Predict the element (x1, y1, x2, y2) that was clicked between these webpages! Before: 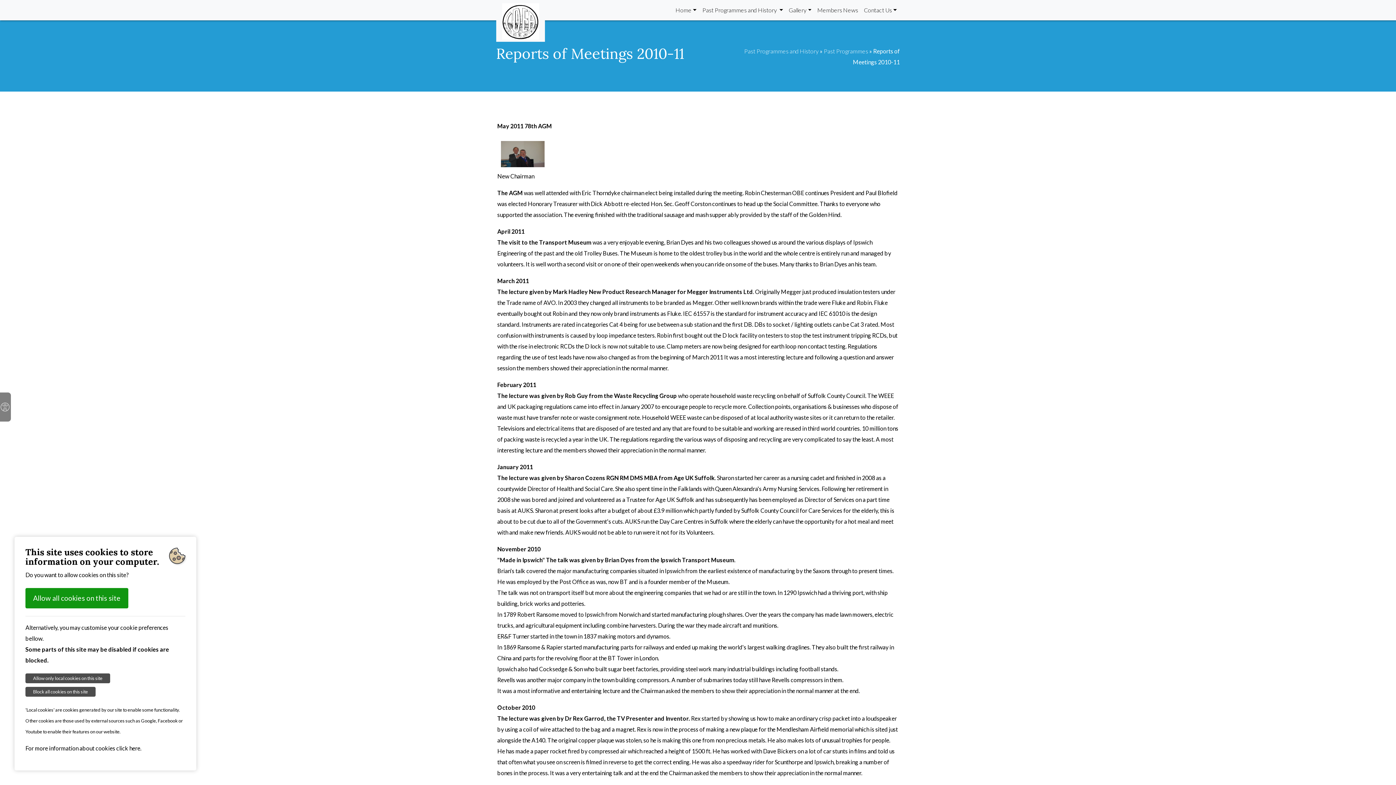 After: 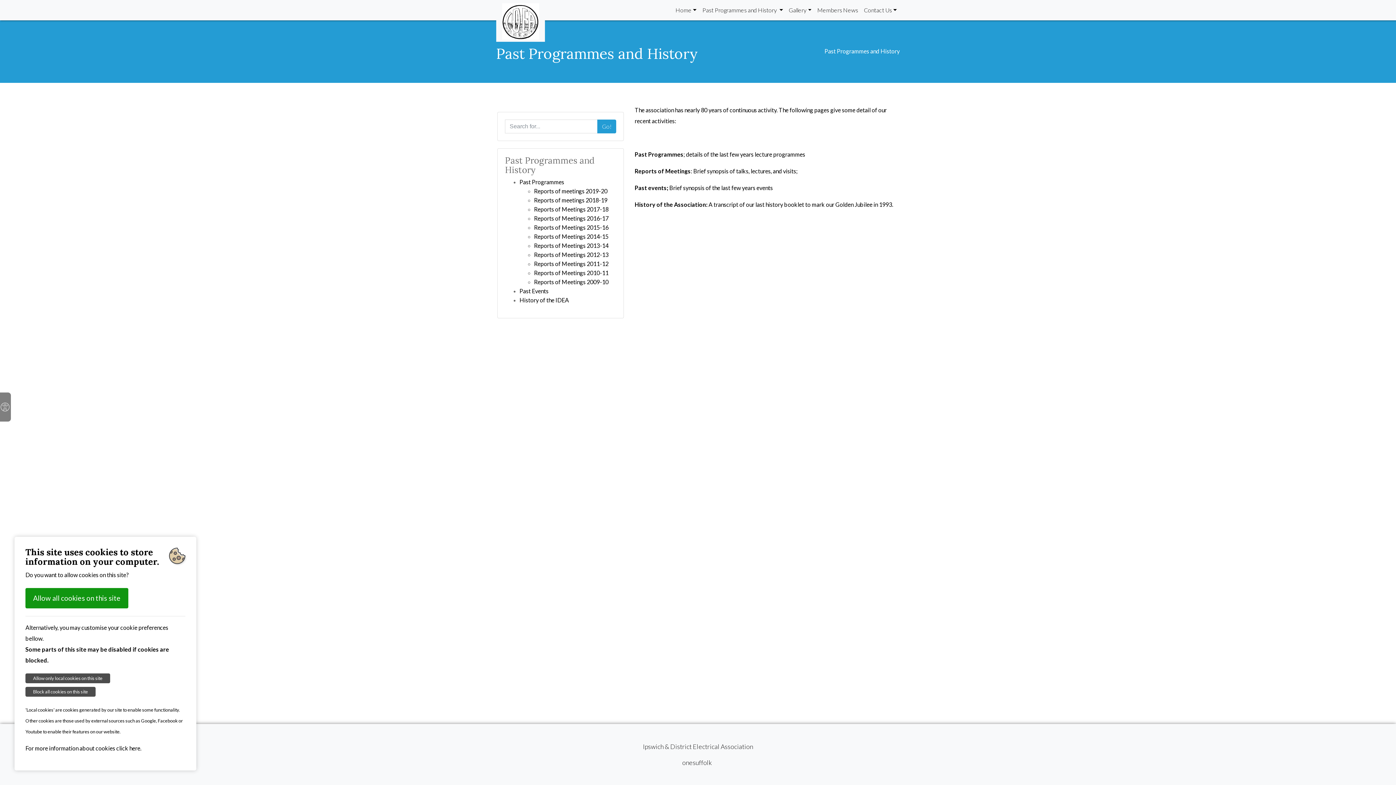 Action: label: Past Programmes and History  bbox: (699, 2, 786, 17)